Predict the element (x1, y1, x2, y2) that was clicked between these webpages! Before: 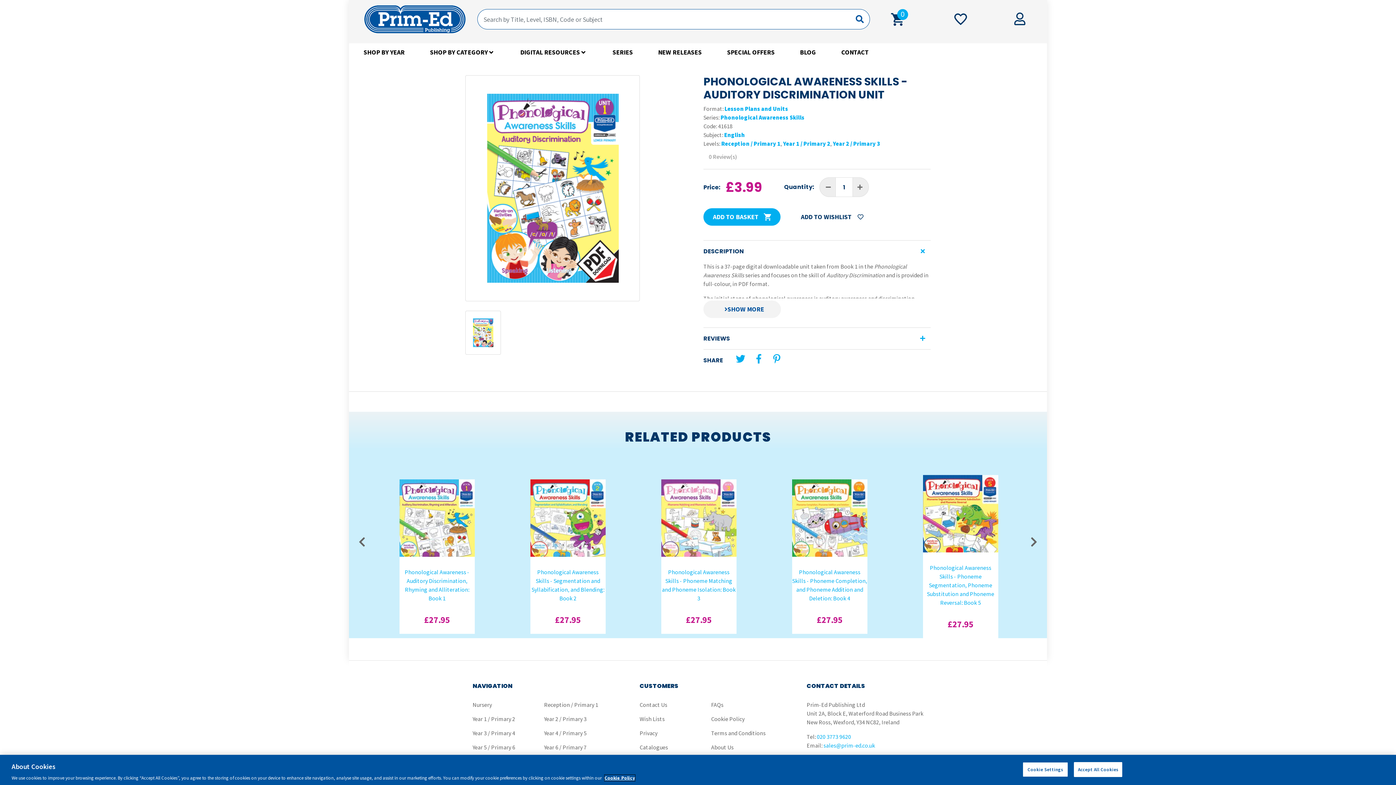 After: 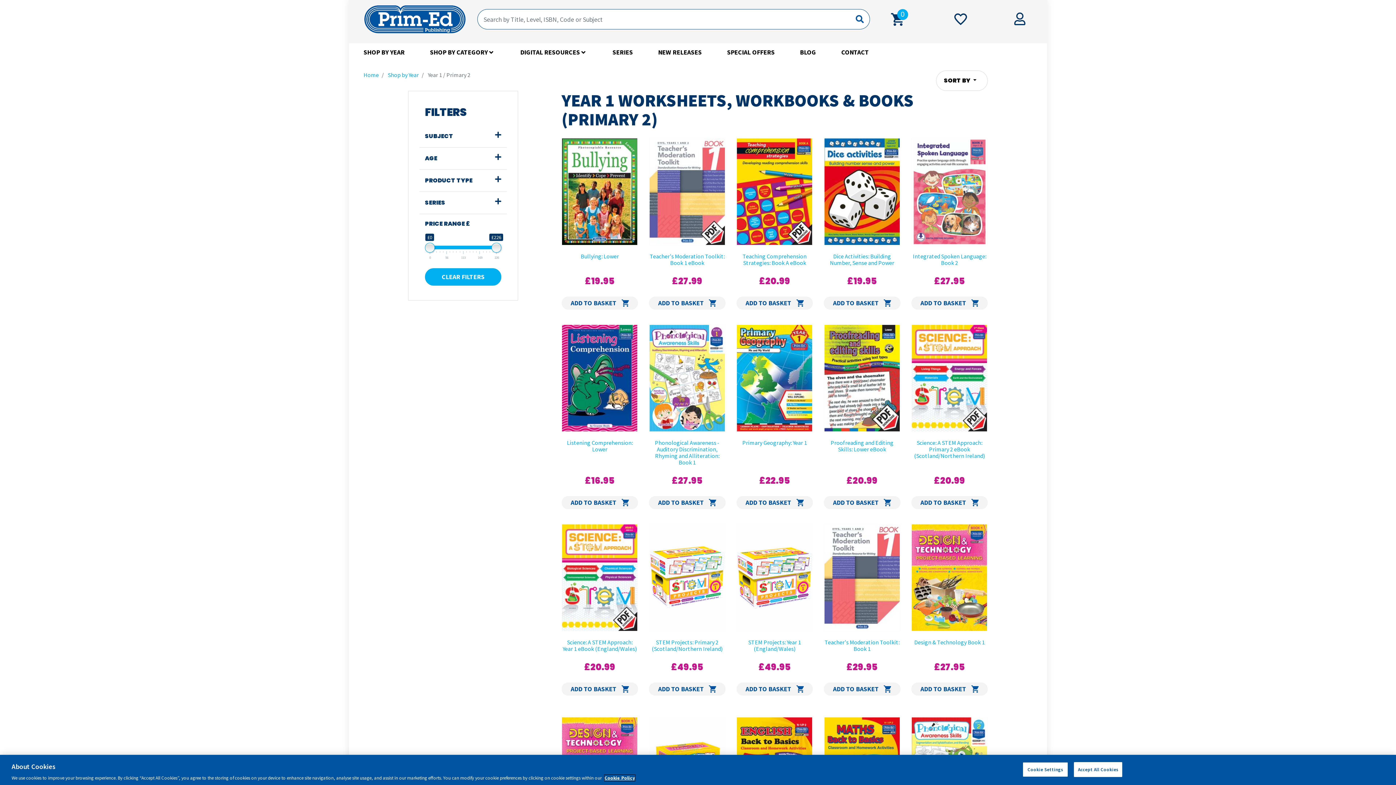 Action: label: Year 1 / Primary 2 bbox: (783, 140, 830, 147)